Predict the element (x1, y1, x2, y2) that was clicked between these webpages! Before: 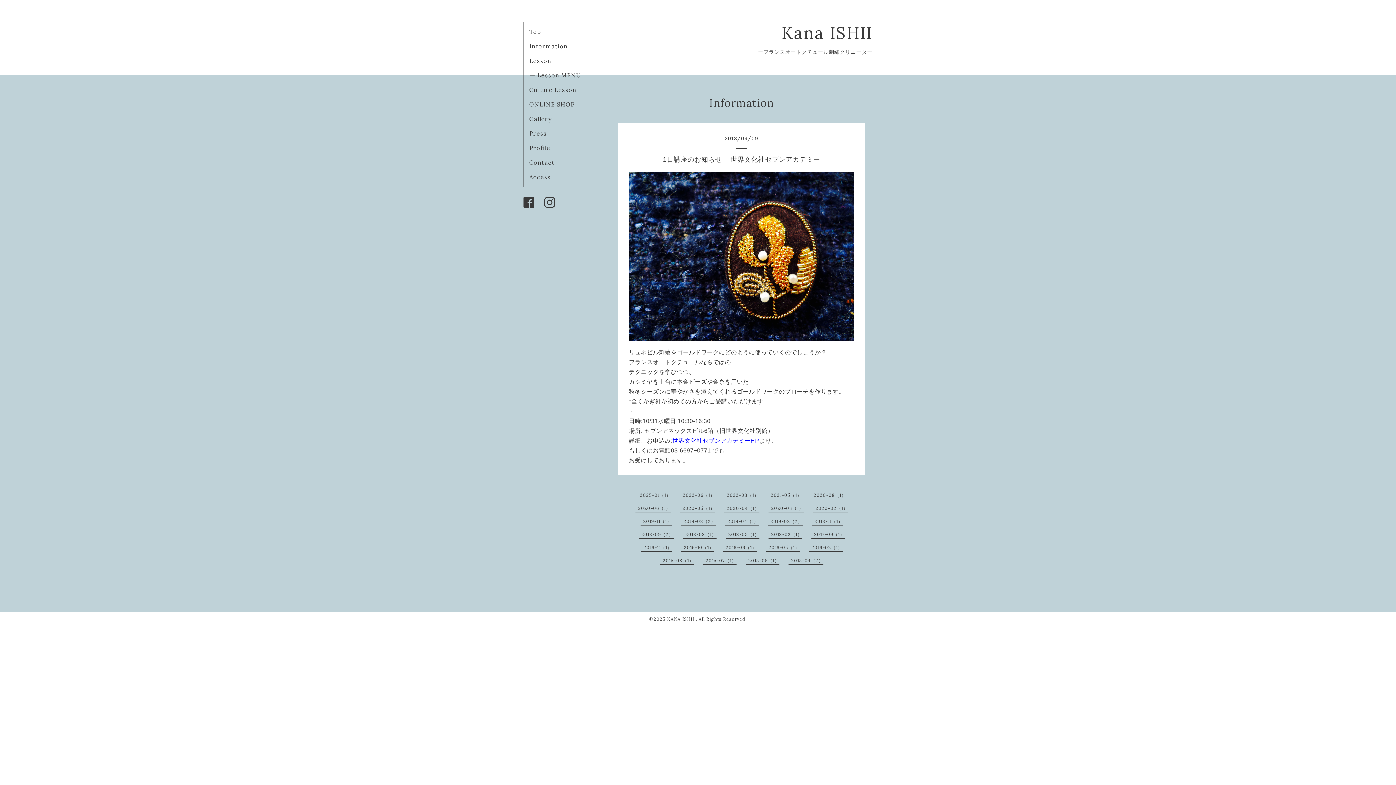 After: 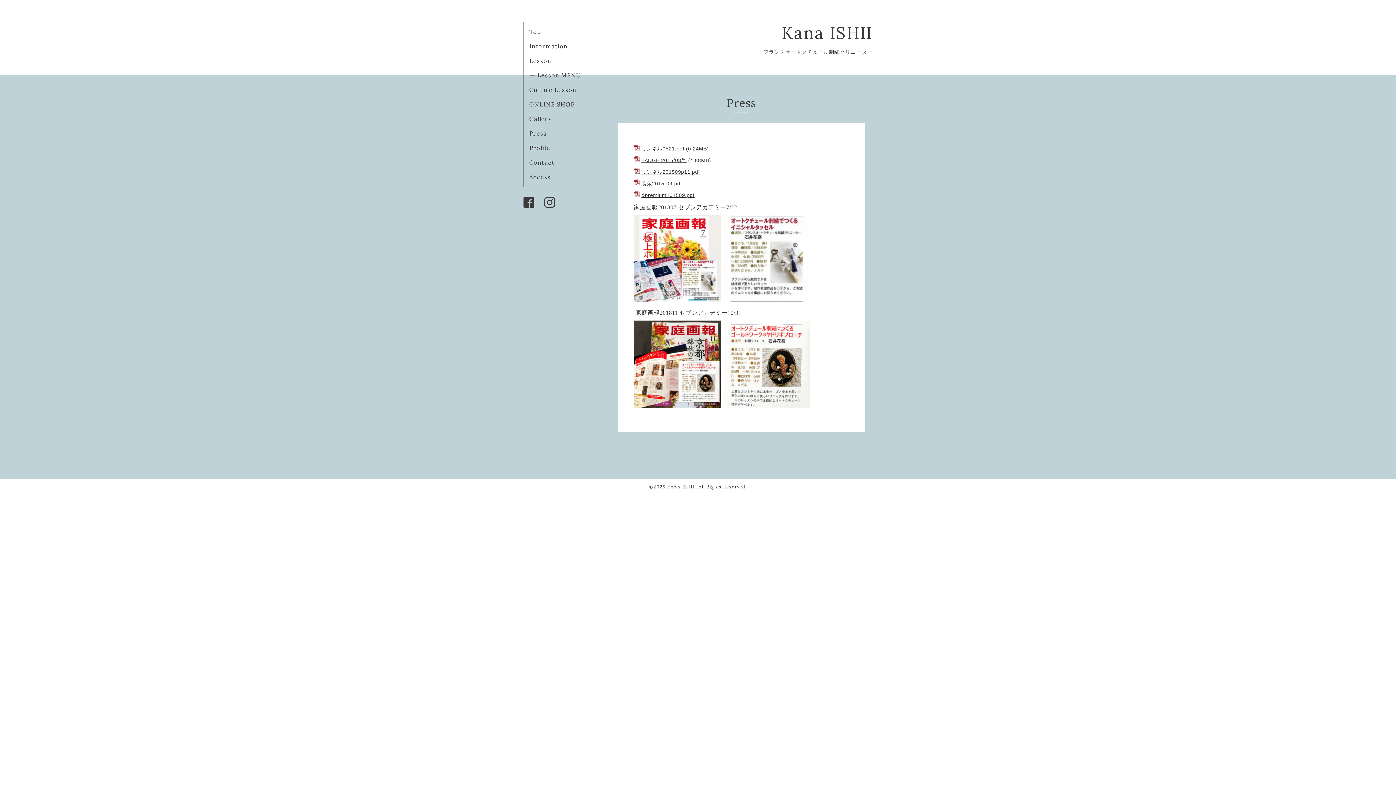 Action: label: Press bbox: (529, 129, 546, 137)